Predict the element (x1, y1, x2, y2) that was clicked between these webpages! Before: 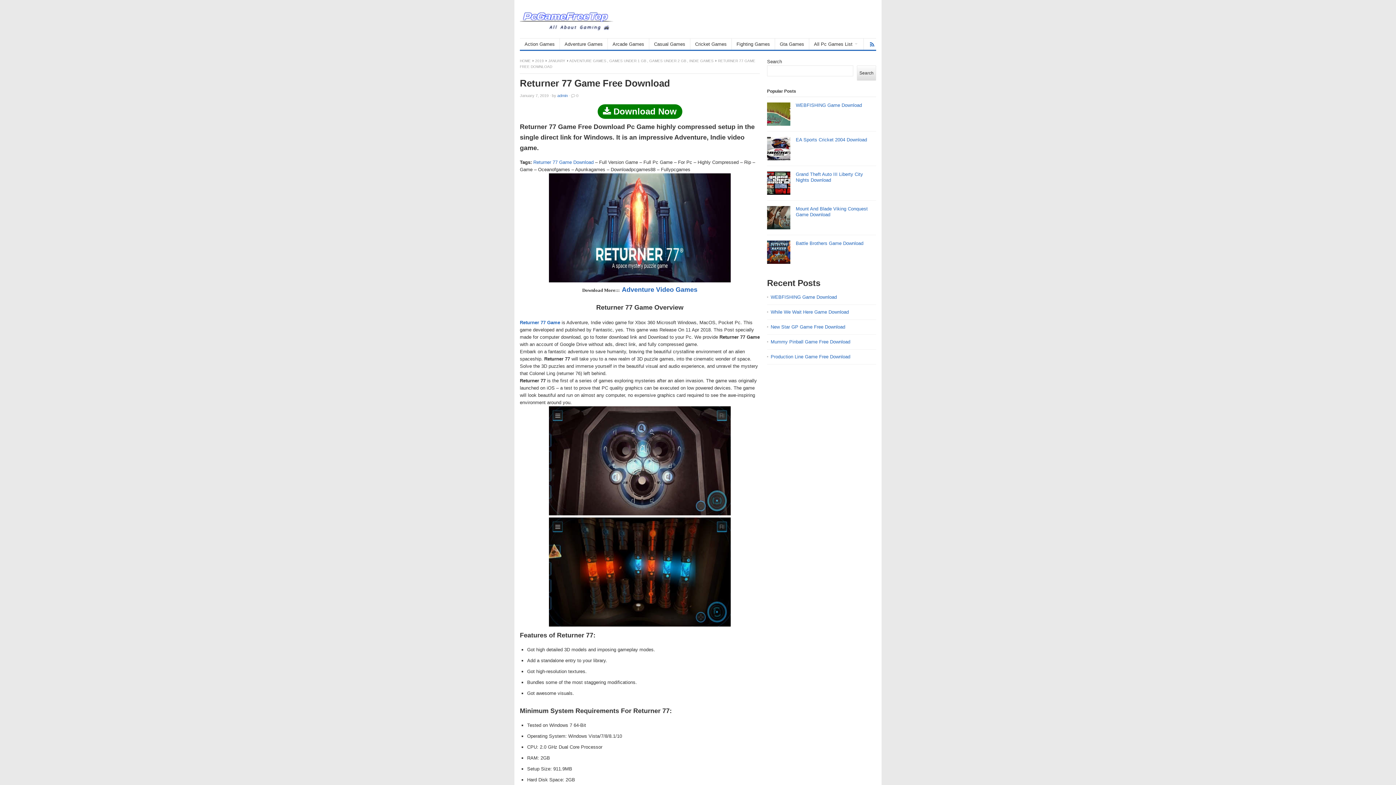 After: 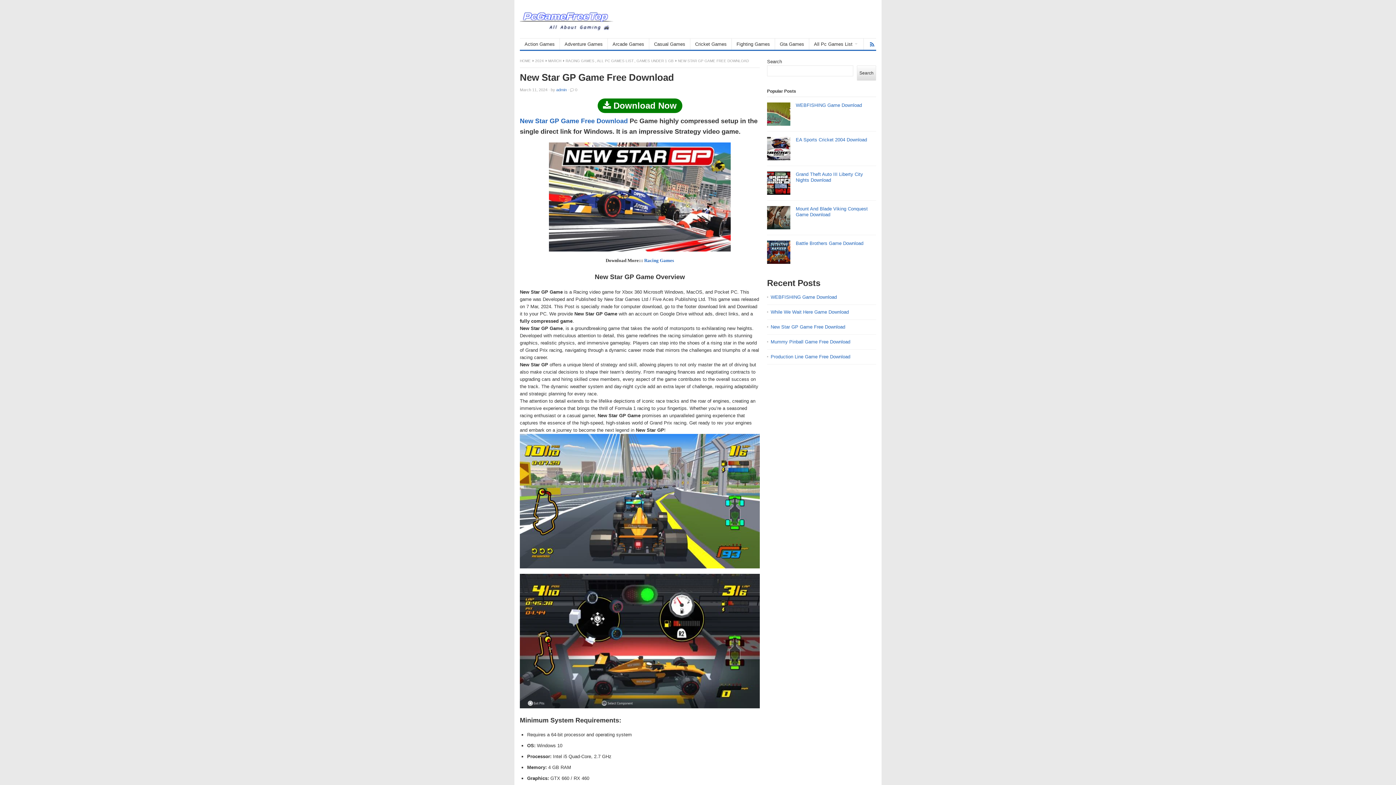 Action: label: New Star GP Game Free Download bbox: (770, 324, 845, 329)